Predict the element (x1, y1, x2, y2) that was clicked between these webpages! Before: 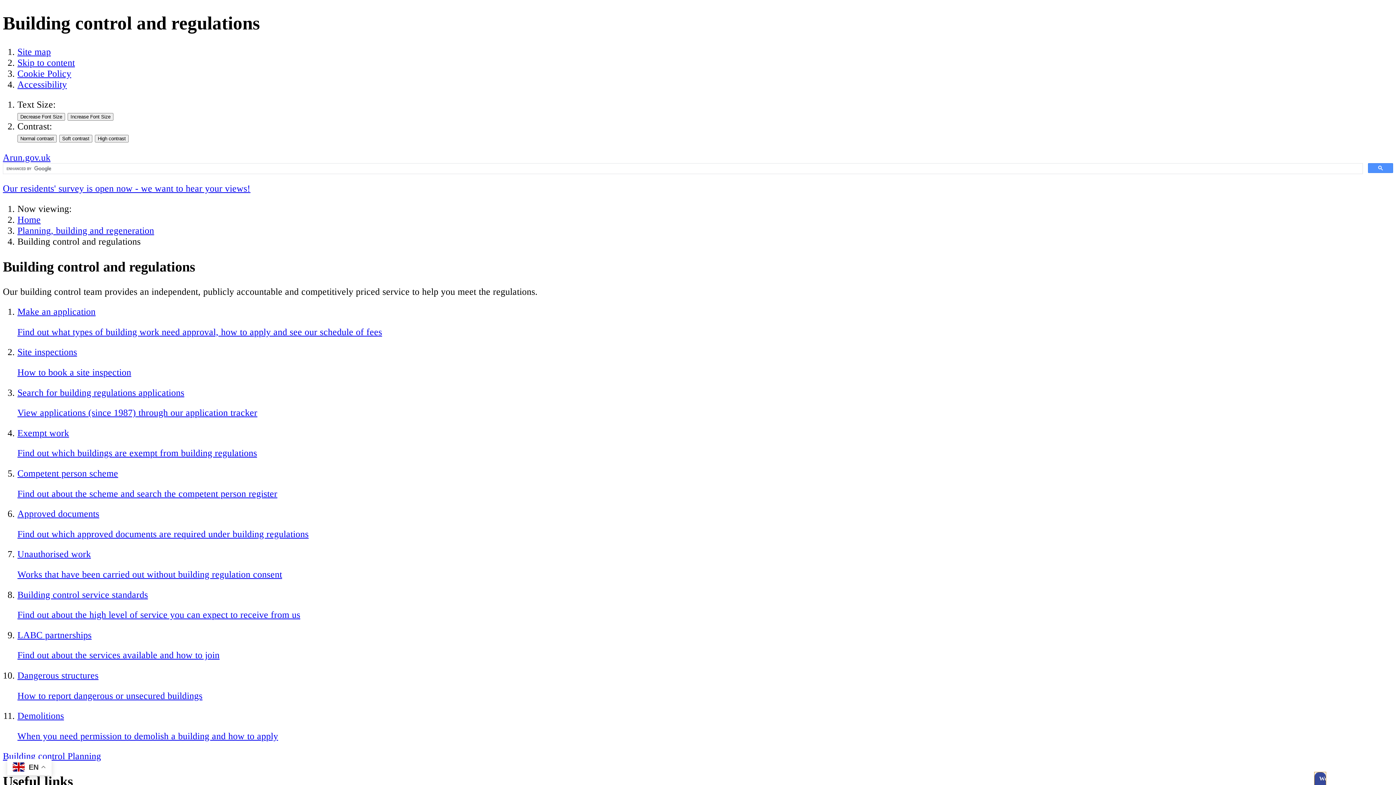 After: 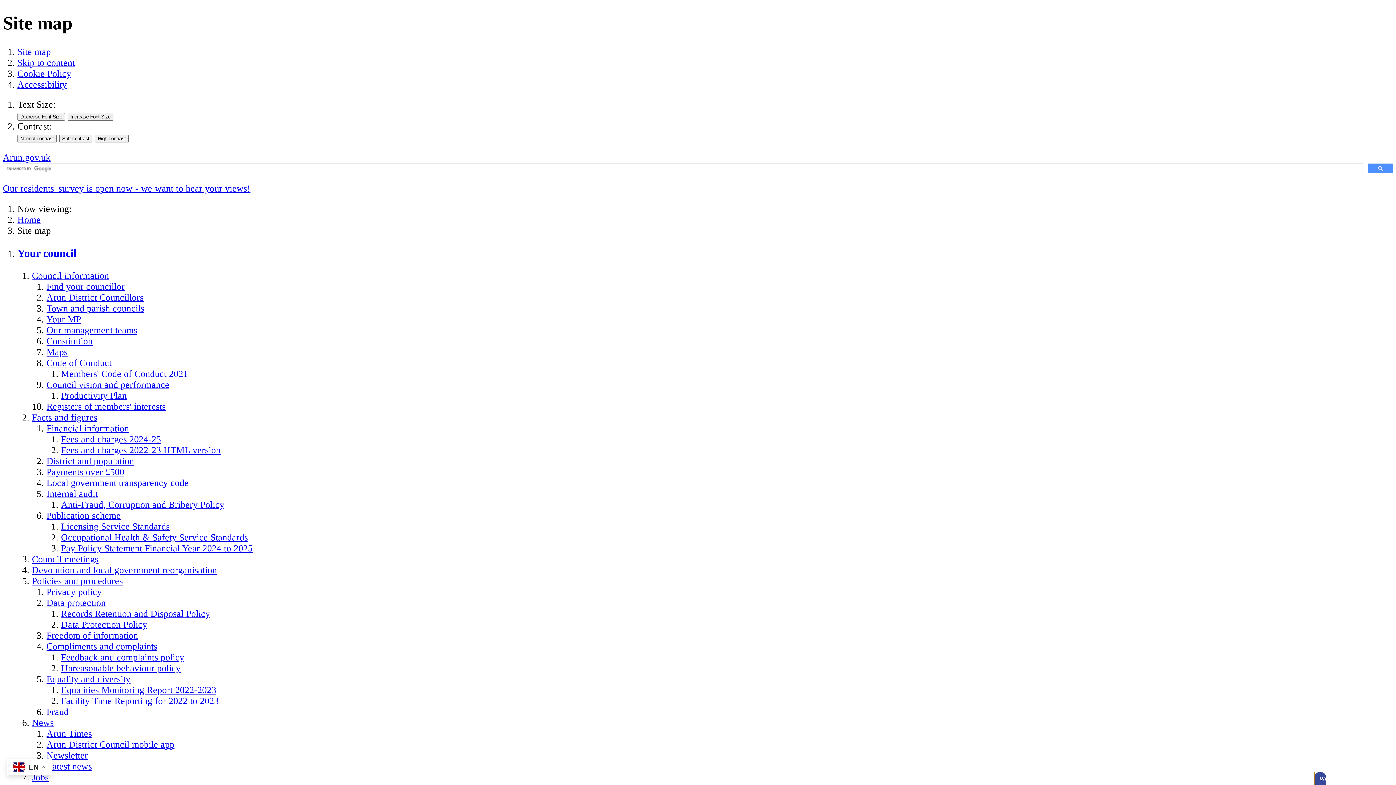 Action: bbox: (17, 46, 50, 56) label: Site map